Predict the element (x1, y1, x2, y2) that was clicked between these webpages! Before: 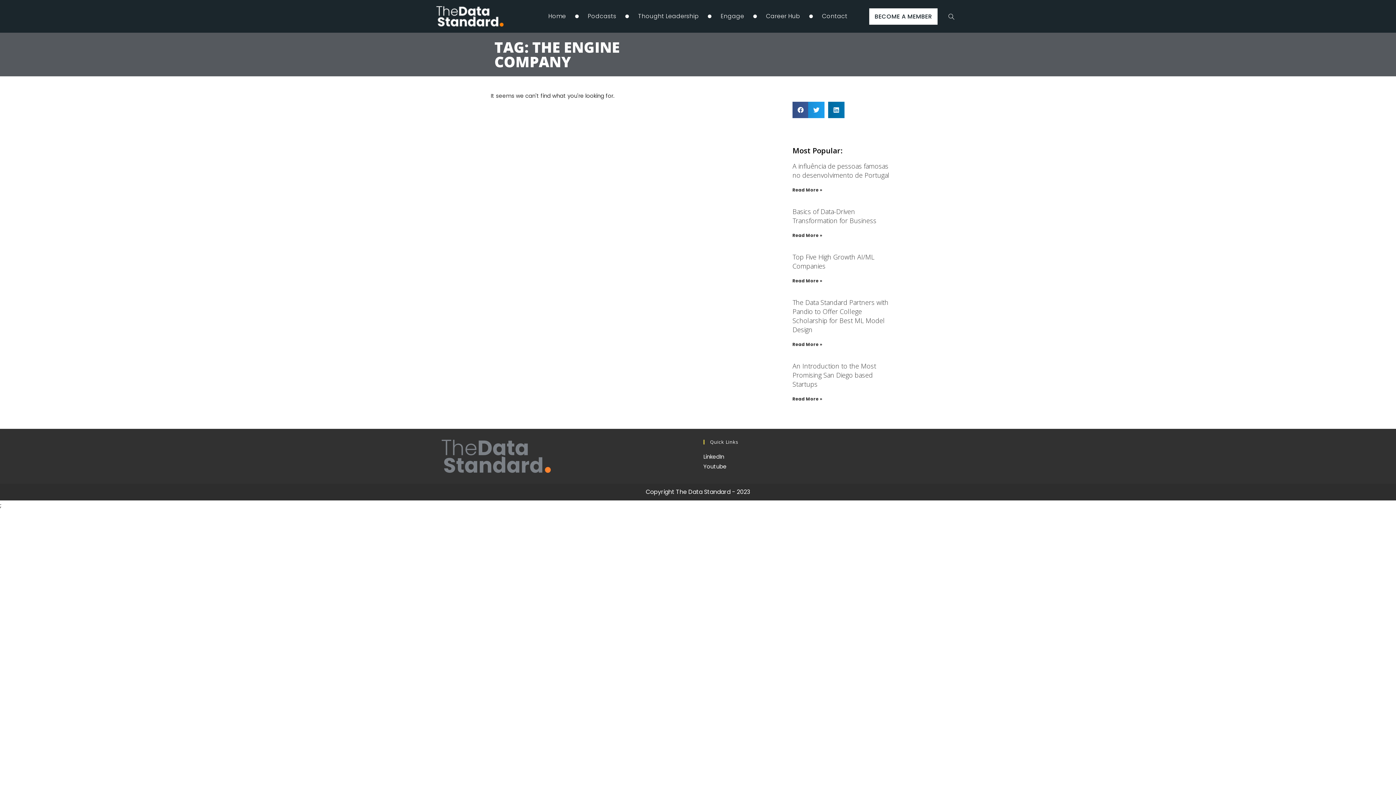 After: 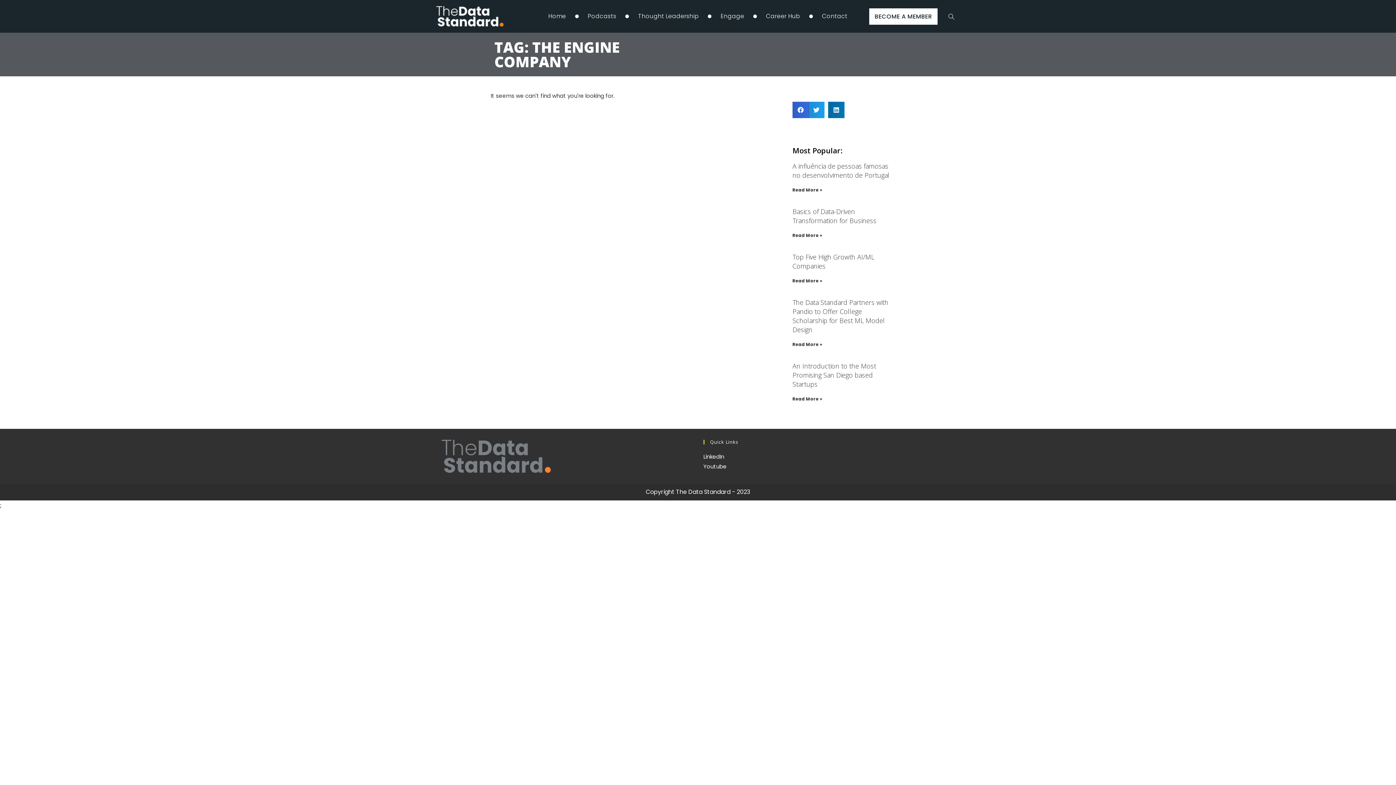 Action: label: Share on facebook bbox: (792, 101, 809, 118)